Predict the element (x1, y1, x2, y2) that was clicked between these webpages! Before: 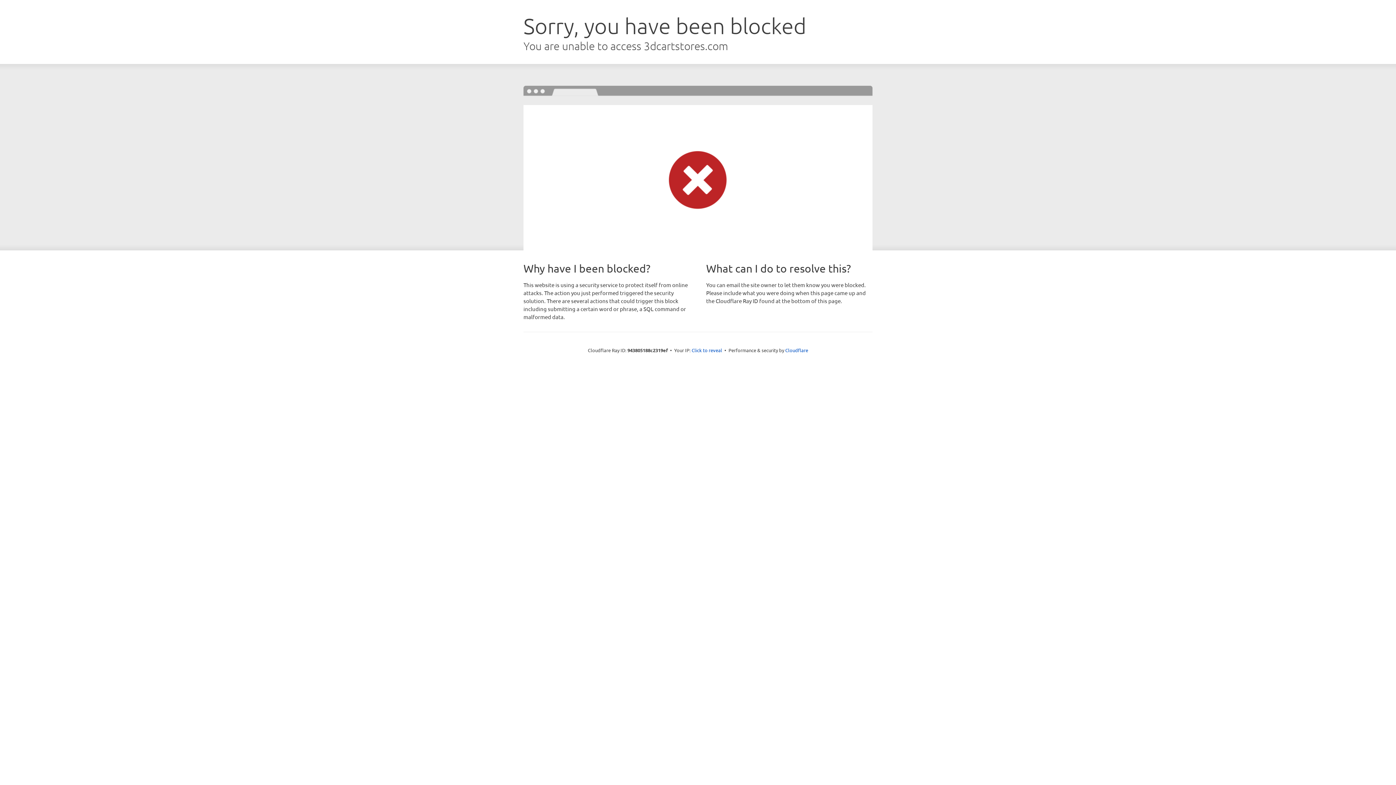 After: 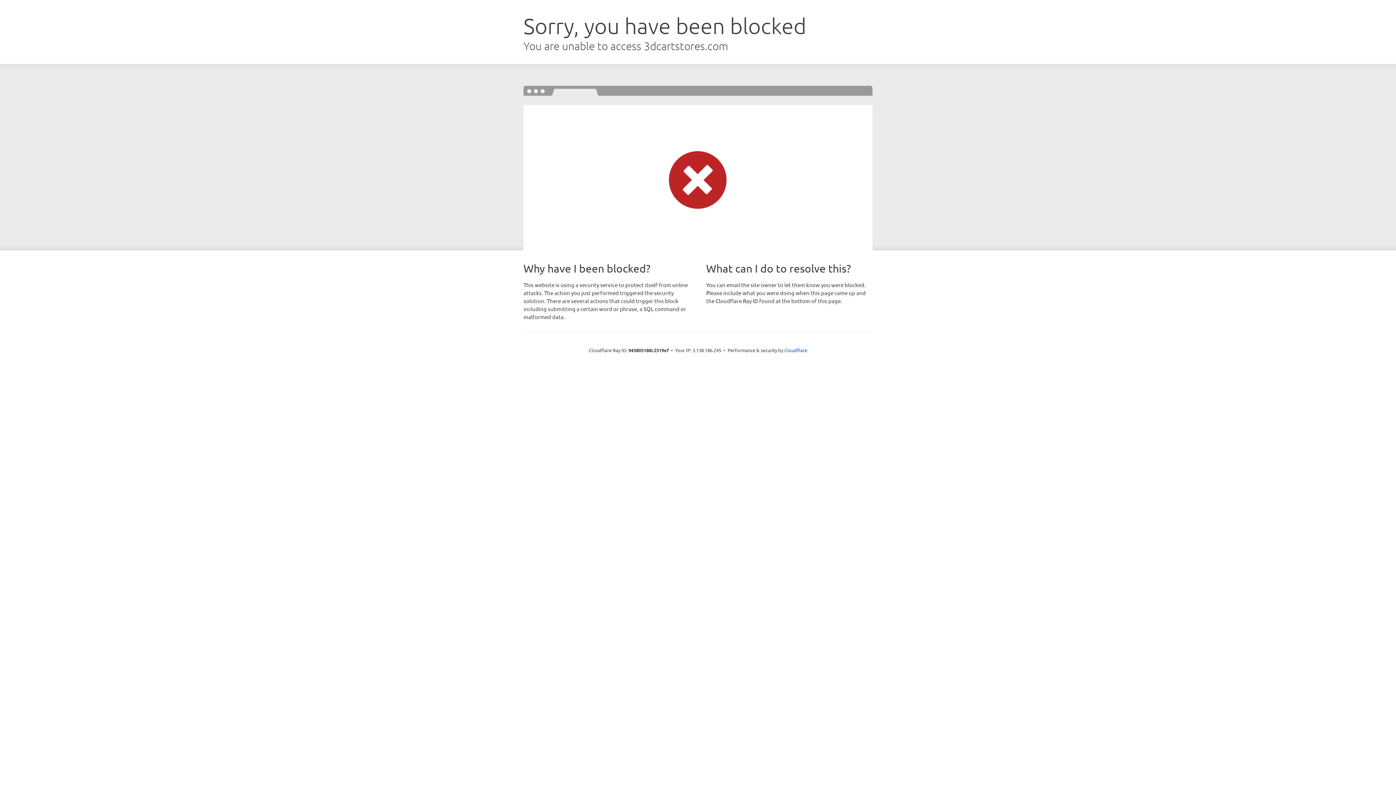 Action: bbox: (691, 346, 722, 353) label: Click to reveal